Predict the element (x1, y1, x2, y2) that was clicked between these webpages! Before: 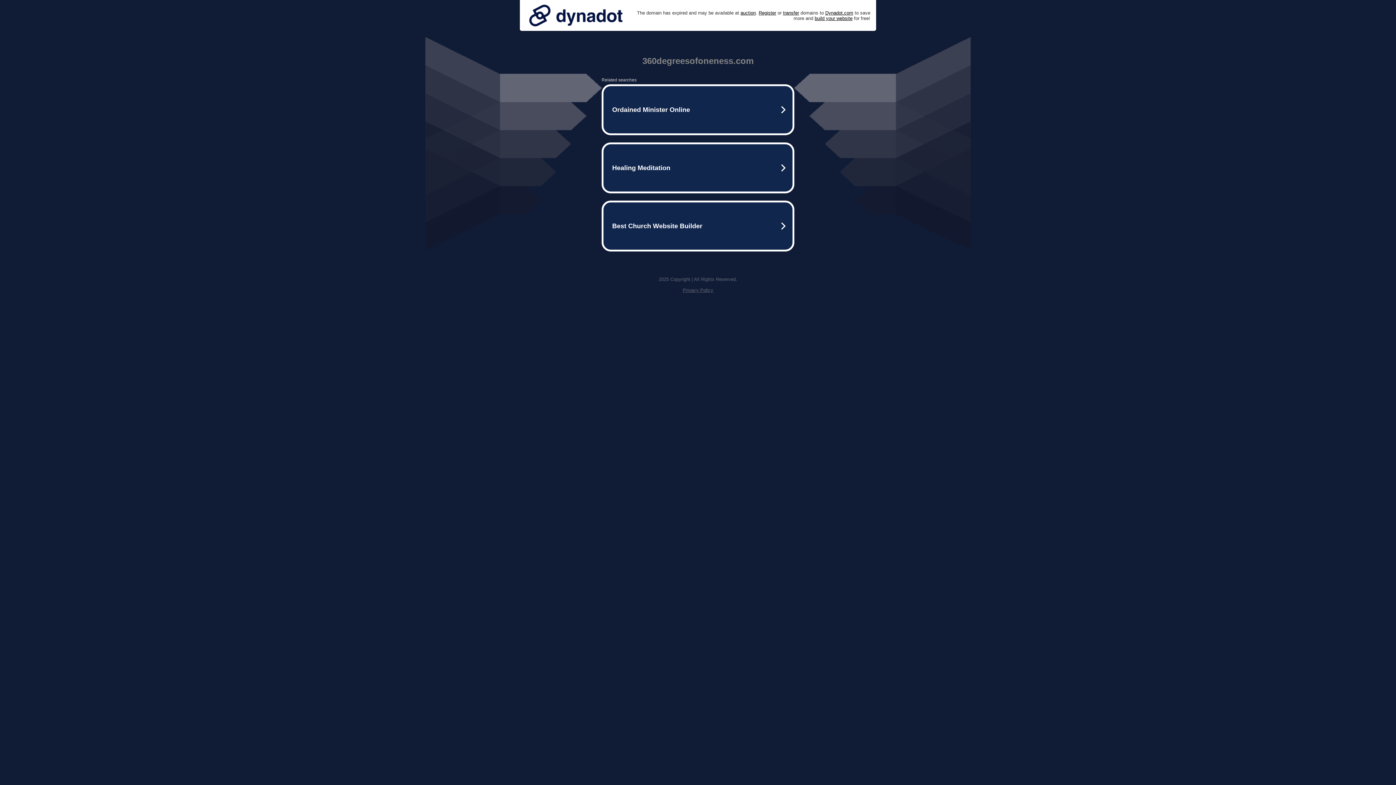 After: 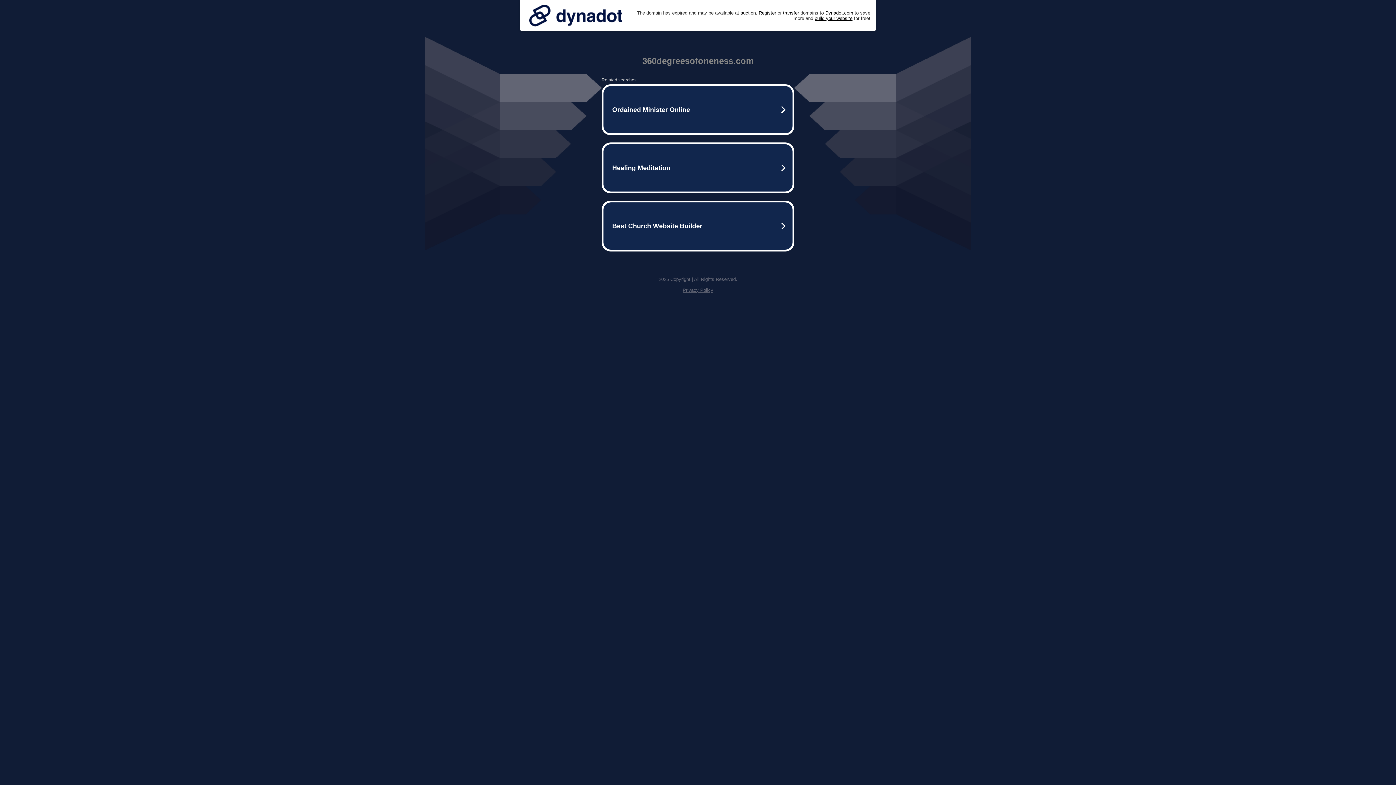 Action: bbox: (682, 287, 713, 293) label: Privacy Policy